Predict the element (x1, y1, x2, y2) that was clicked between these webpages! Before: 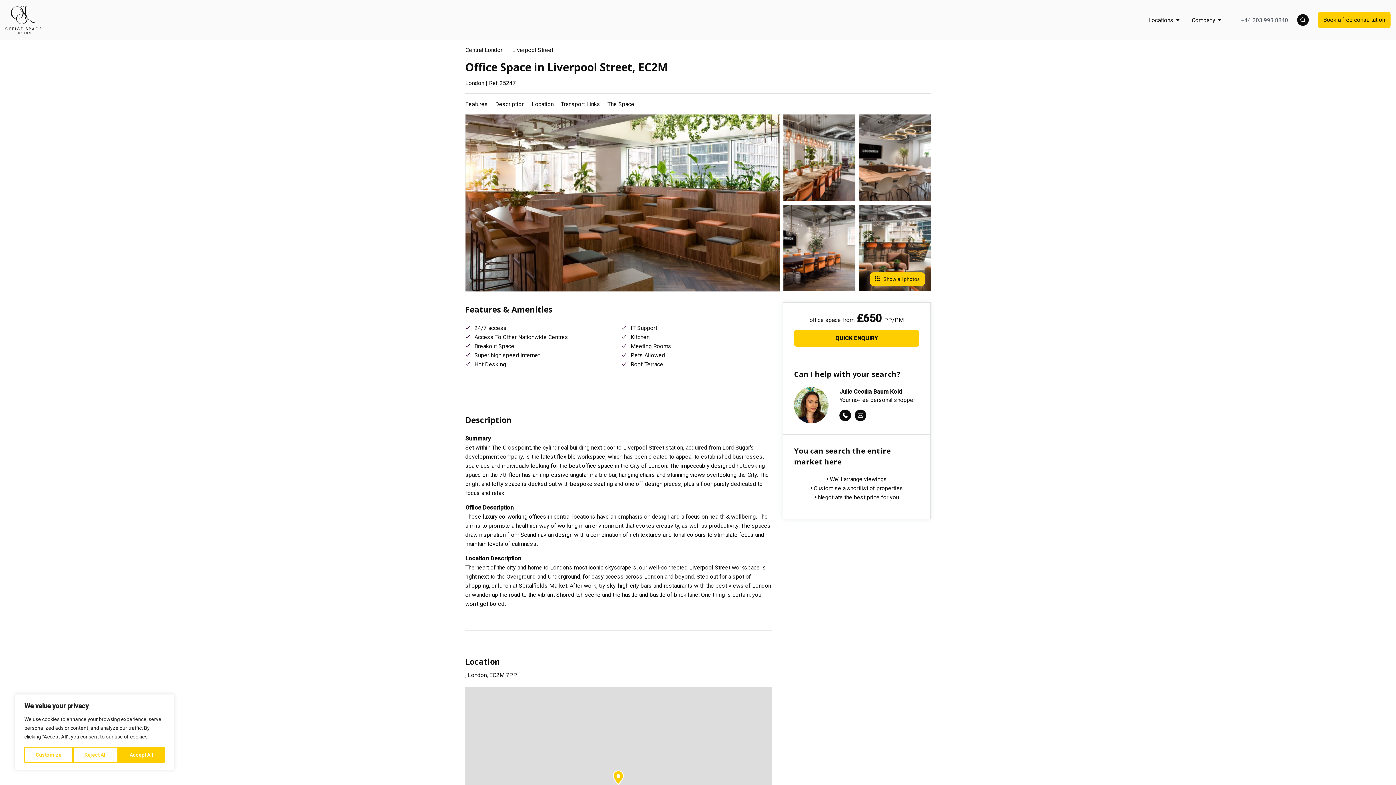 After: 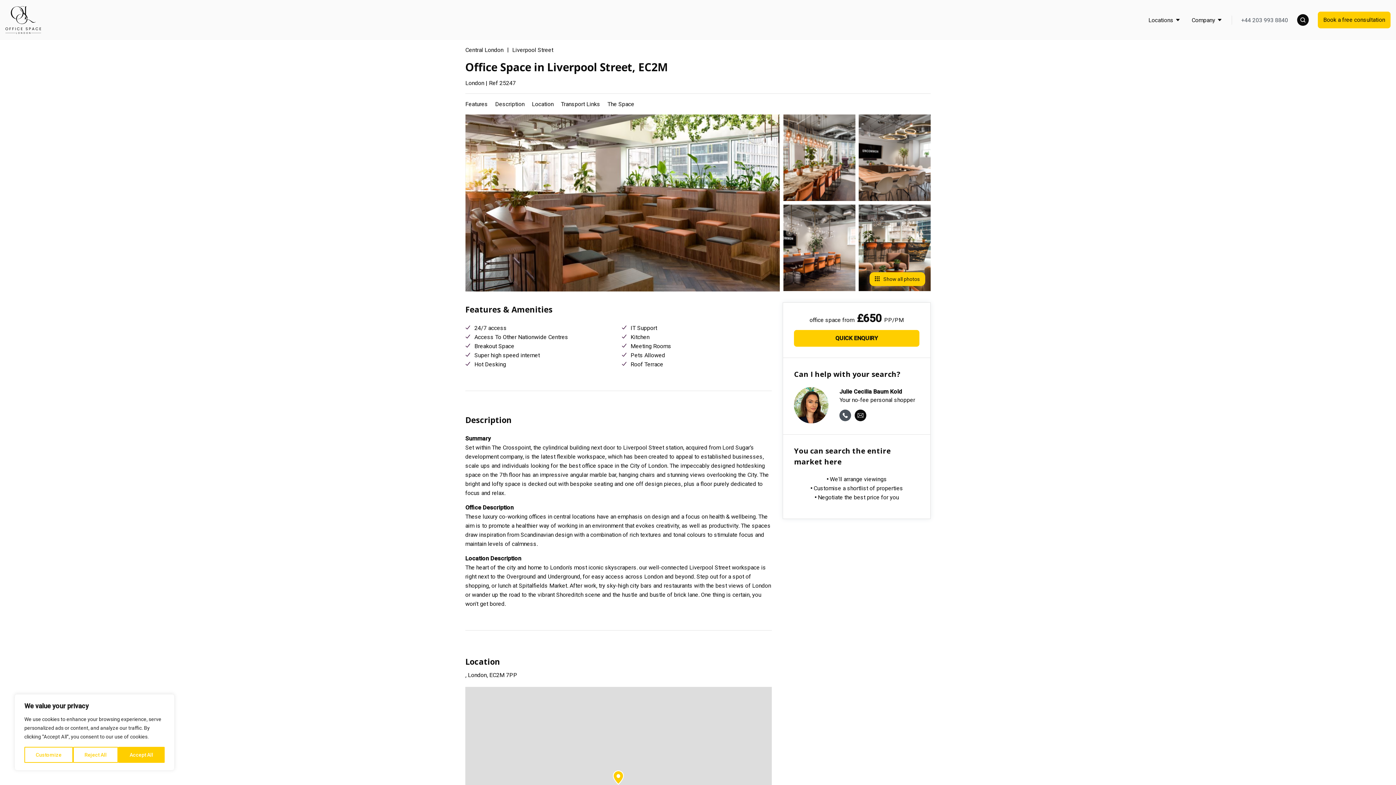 Action: bbox: (839, 409, 851, 421)